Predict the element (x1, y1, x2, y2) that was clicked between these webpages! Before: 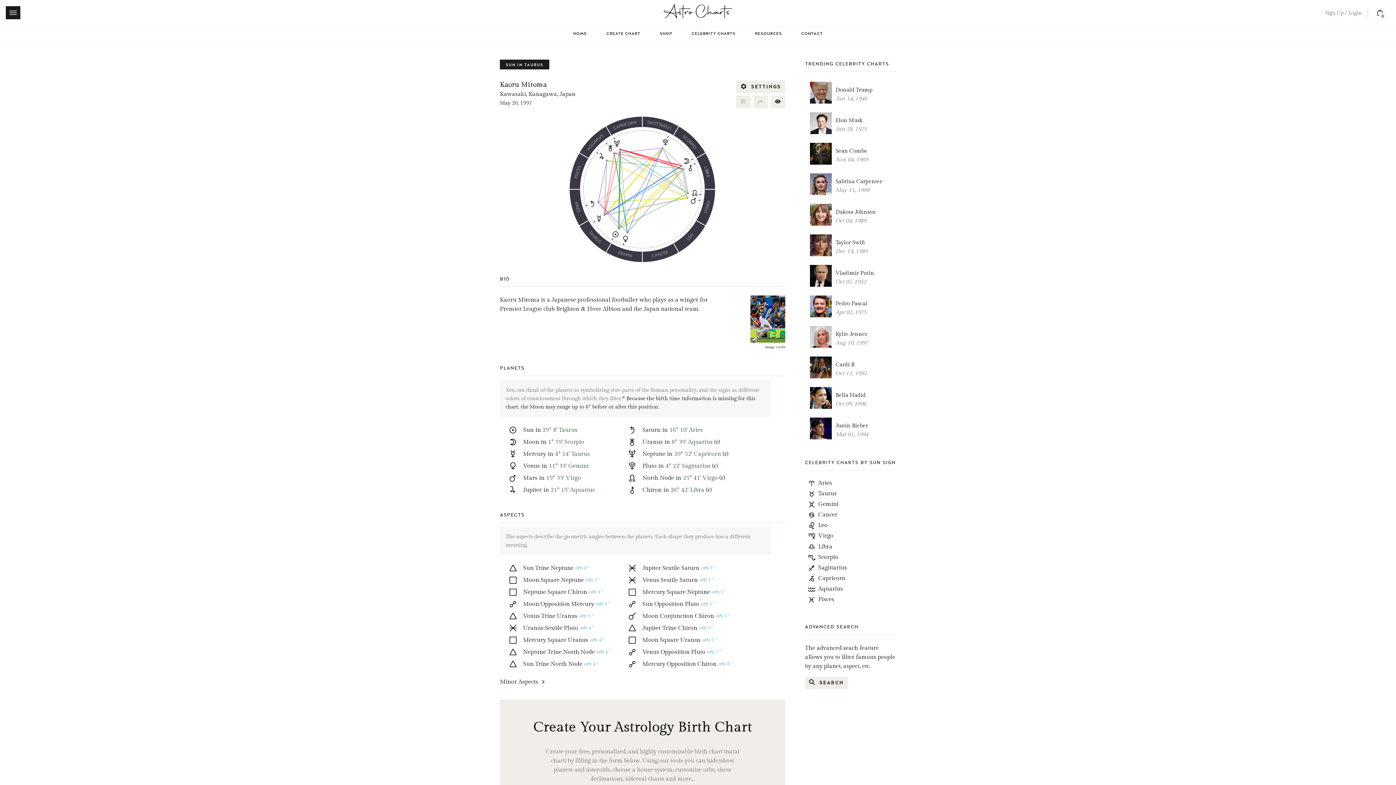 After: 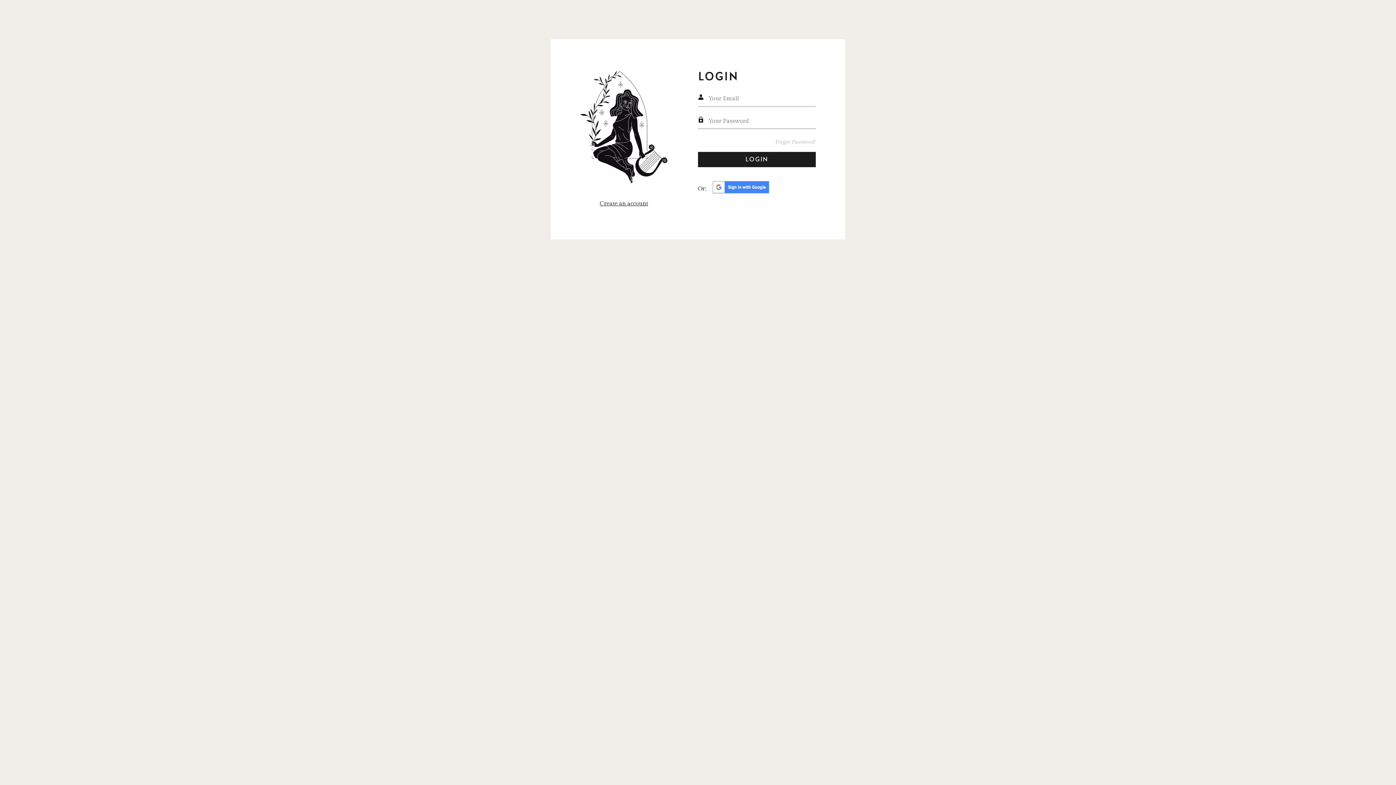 Action: label: Login bbox: (1348, 9, 1362, 15)